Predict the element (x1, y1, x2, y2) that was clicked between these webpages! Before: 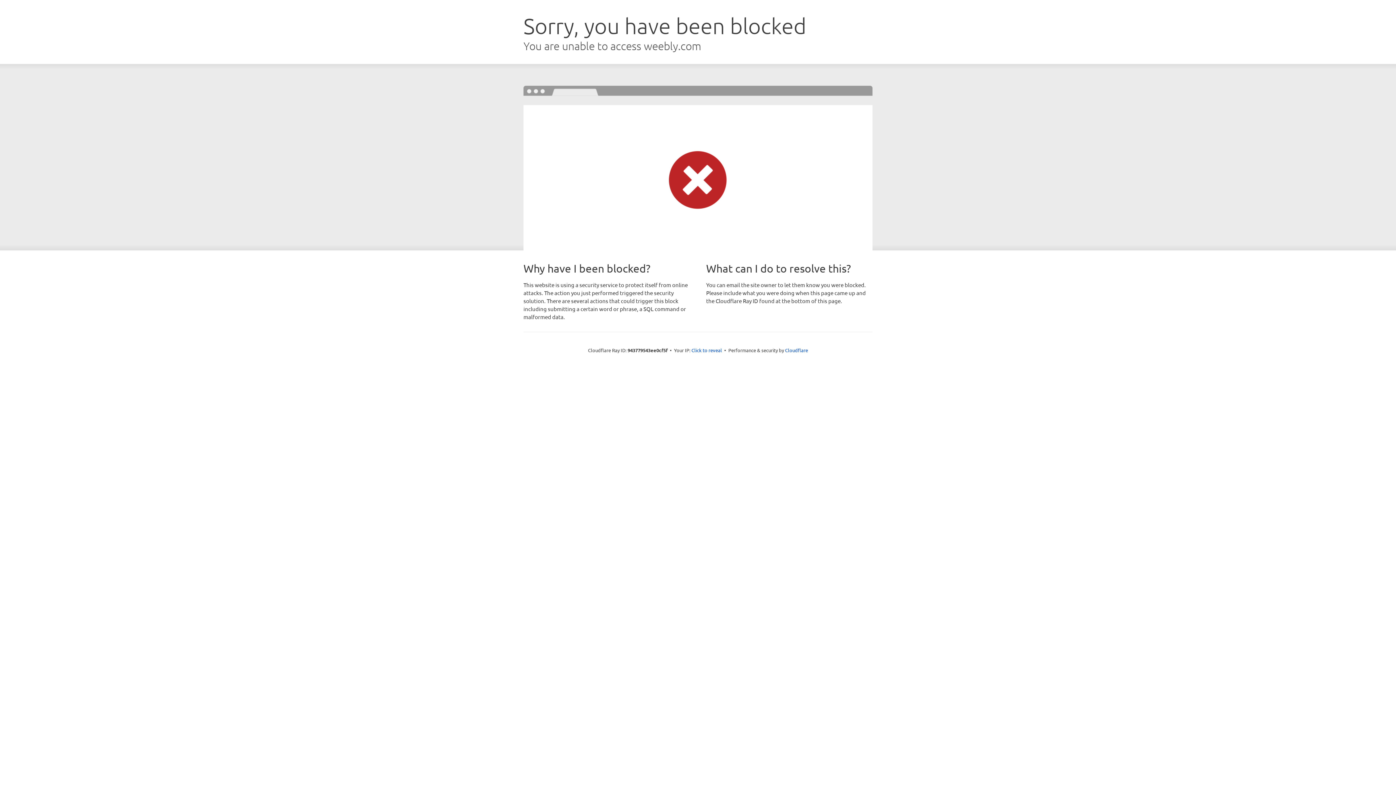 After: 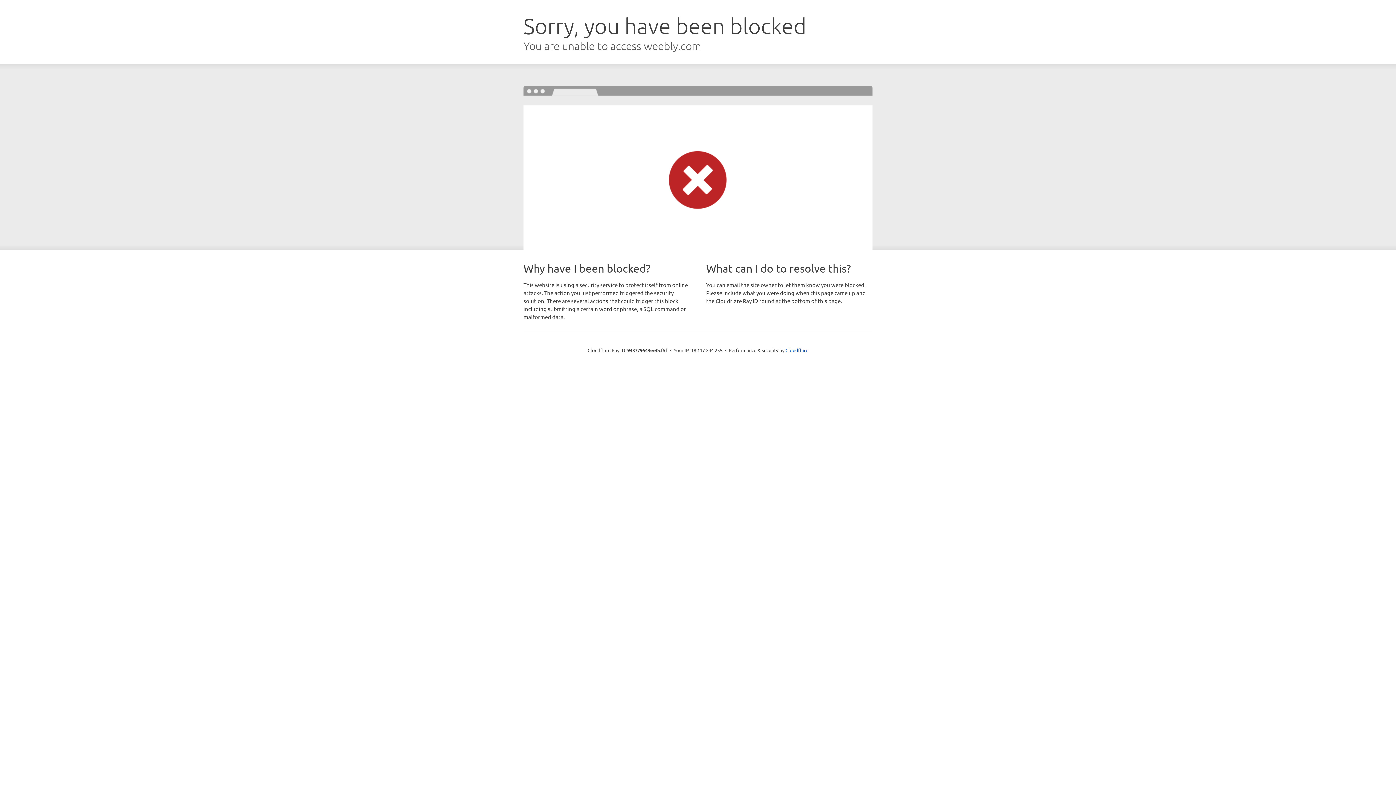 Action: bbox: (691, 346, 722, 353) label: Click to reveal